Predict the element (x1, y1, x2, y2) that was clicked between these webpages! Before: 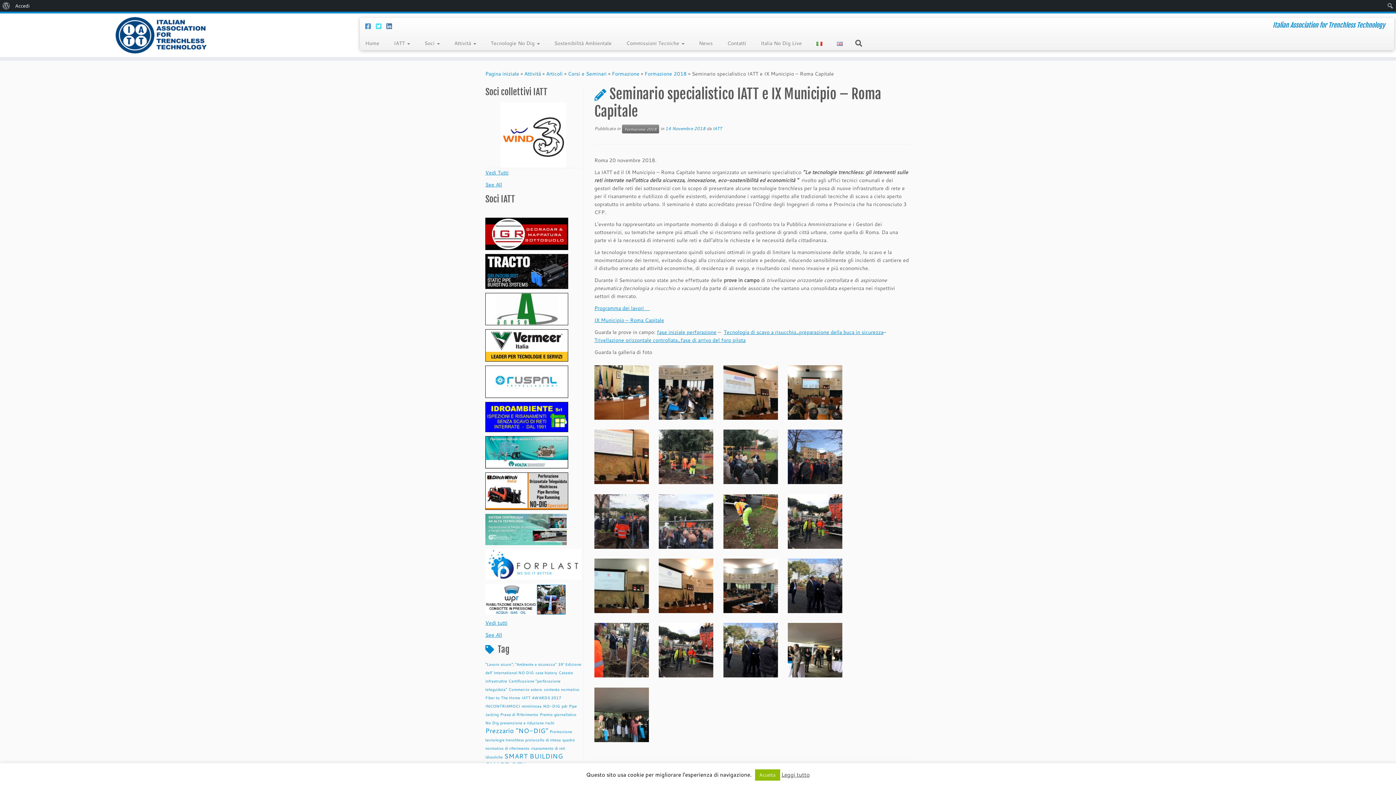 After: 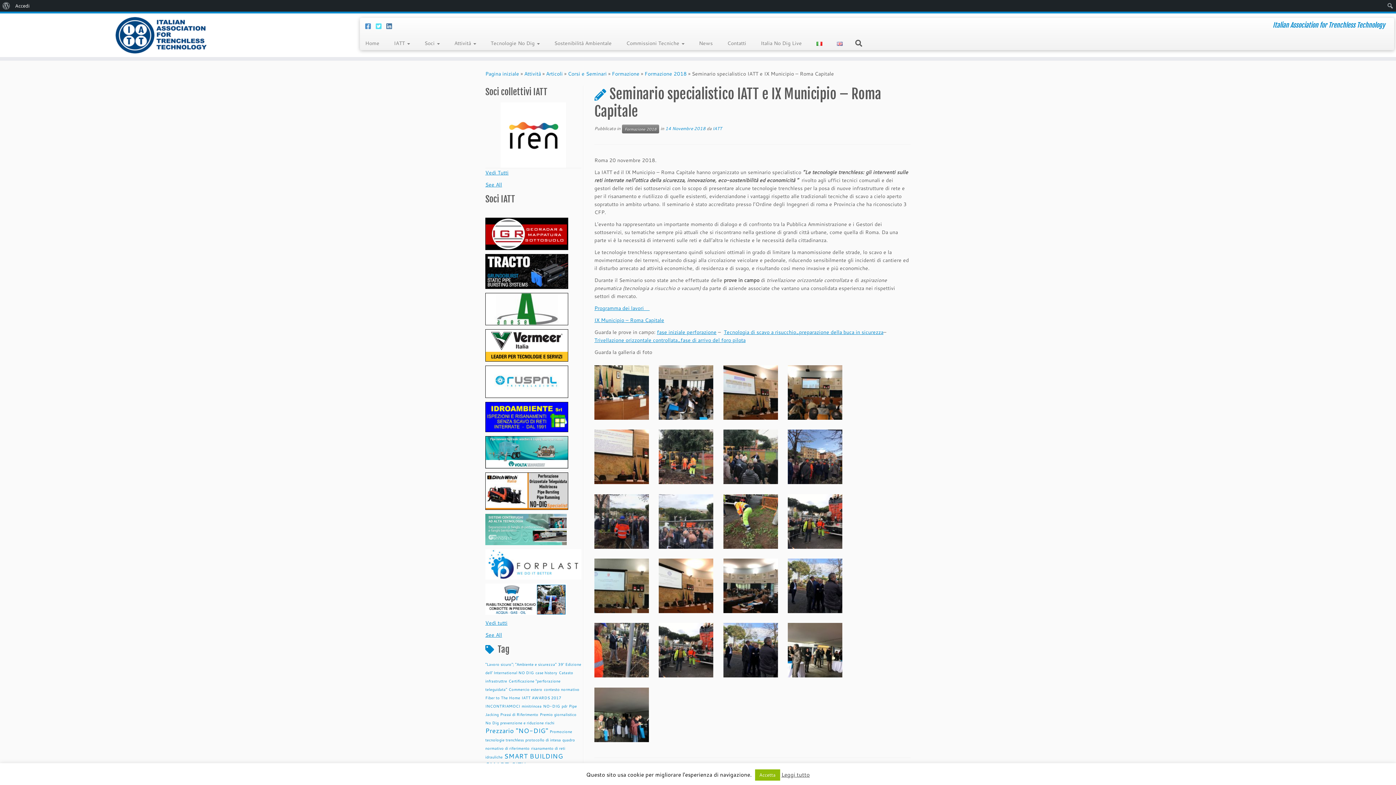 Action: bbox: (485, 525, 566, 532)